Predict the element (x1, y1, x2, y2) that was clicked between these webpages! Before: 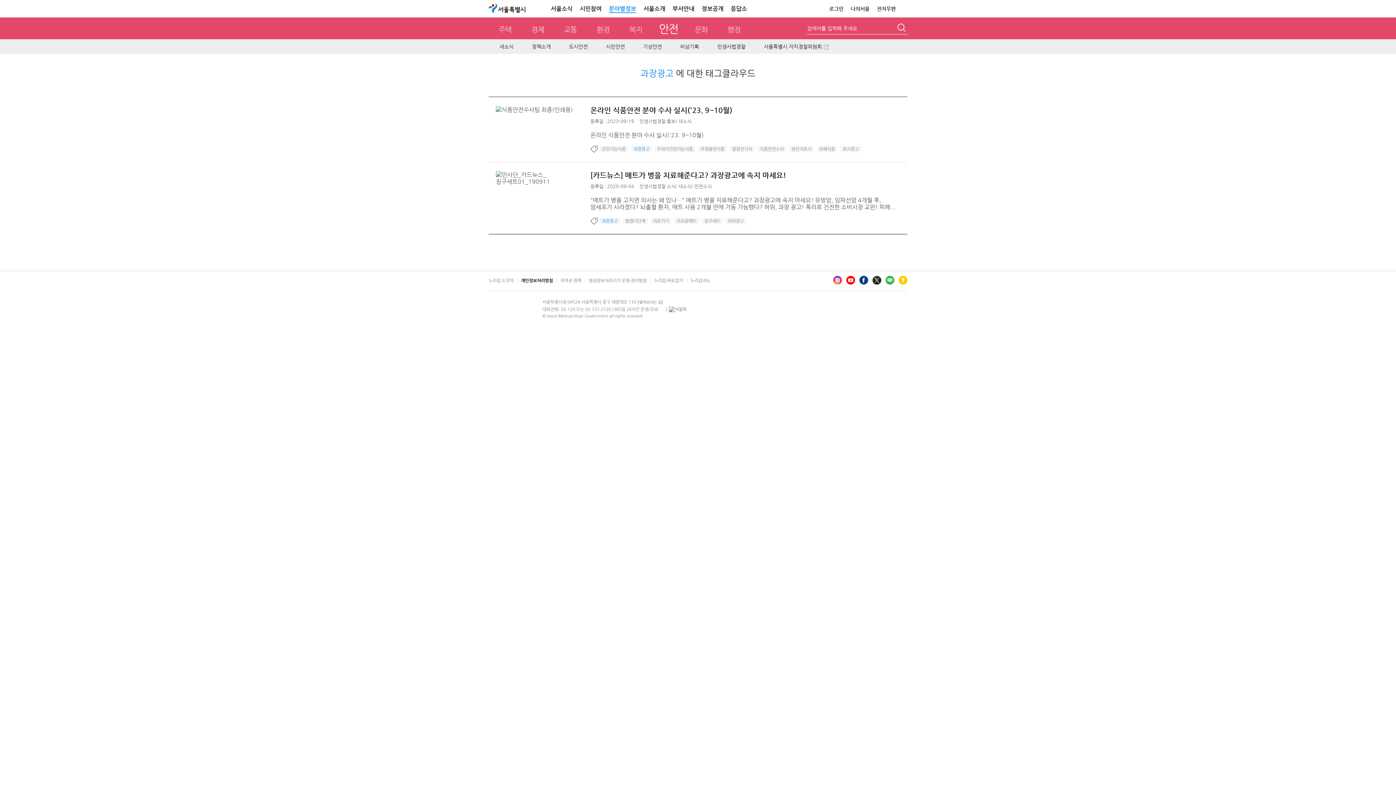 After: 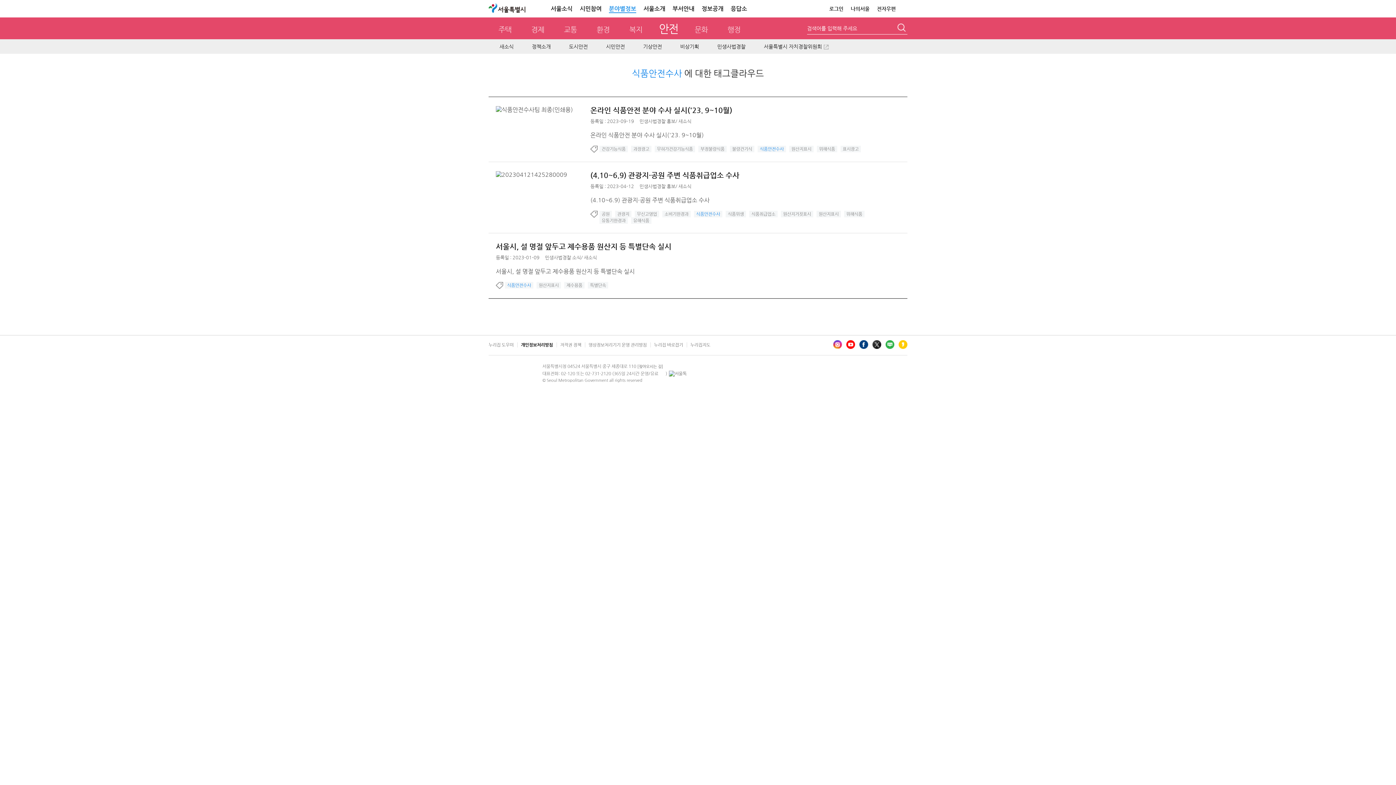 Action: label: 식품안전수사 bbox: (757, 145, 786, 152)